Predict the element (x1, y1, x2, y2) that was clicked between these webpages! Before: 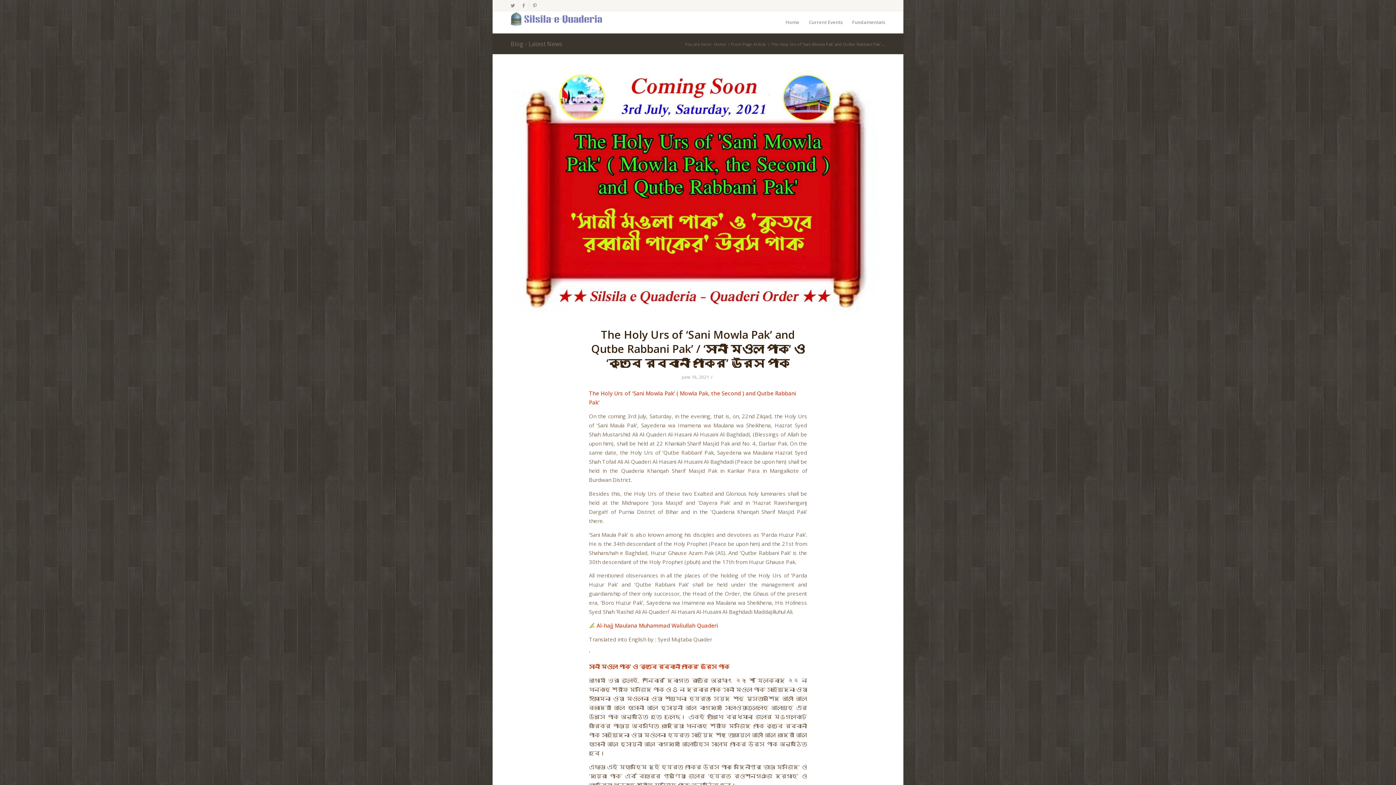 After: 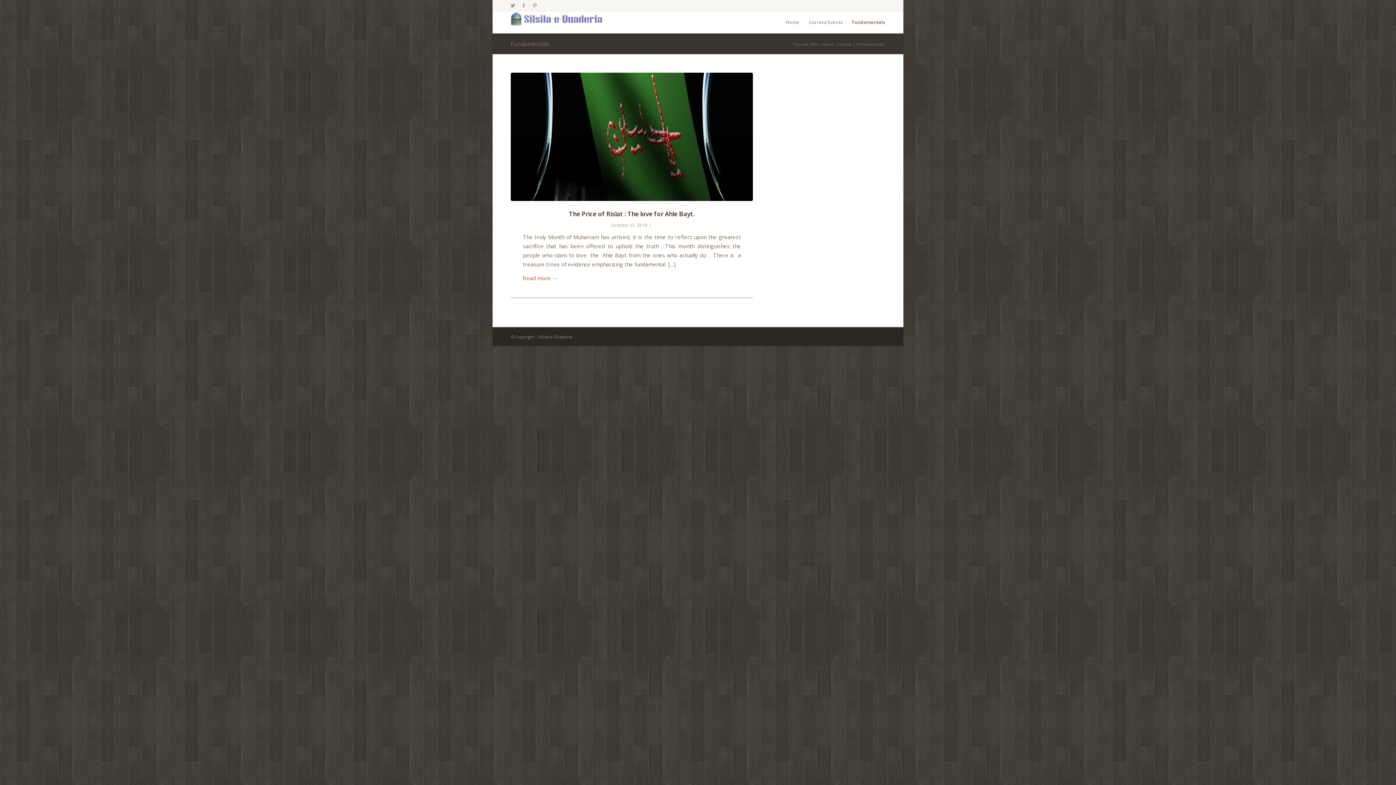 Action: label: Fundamentals bbox: (847, 11, 885, 33)